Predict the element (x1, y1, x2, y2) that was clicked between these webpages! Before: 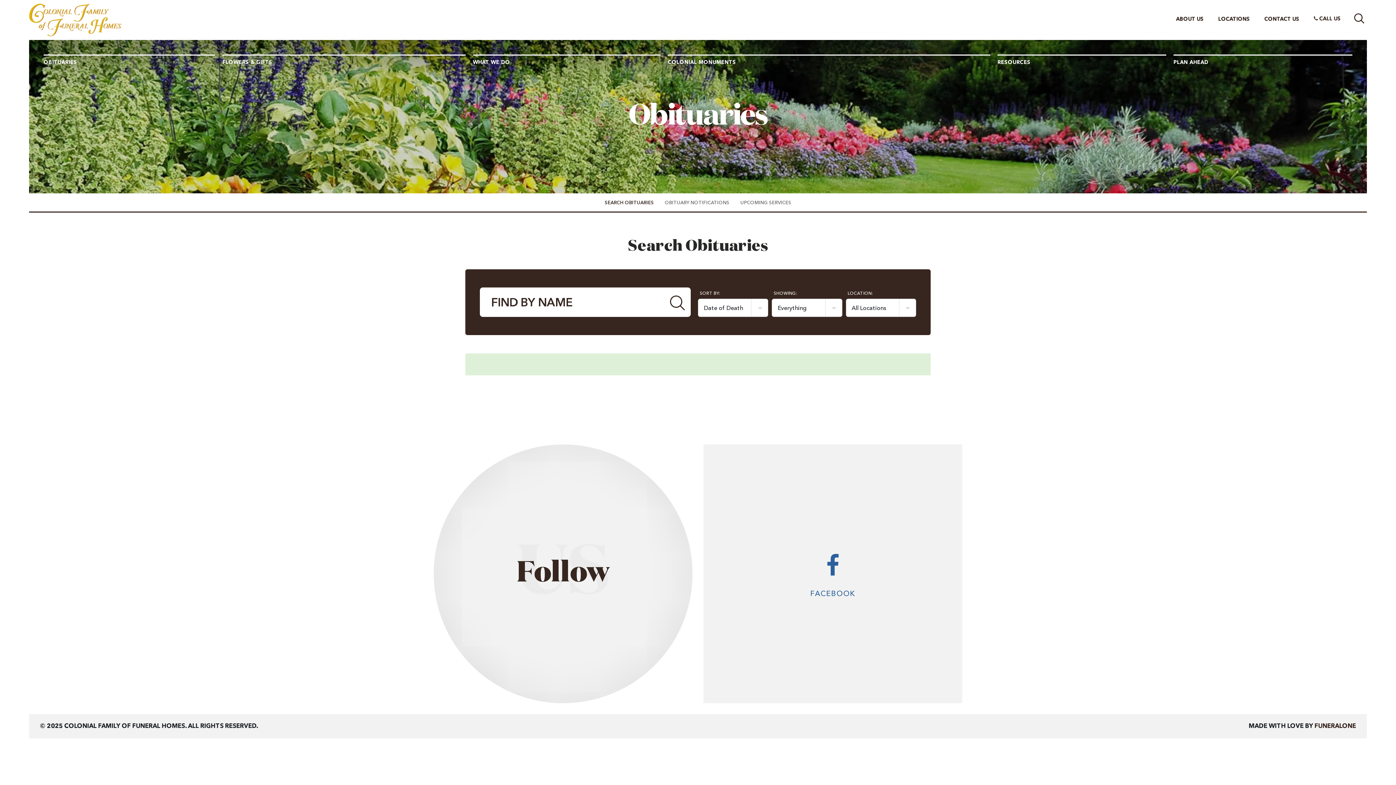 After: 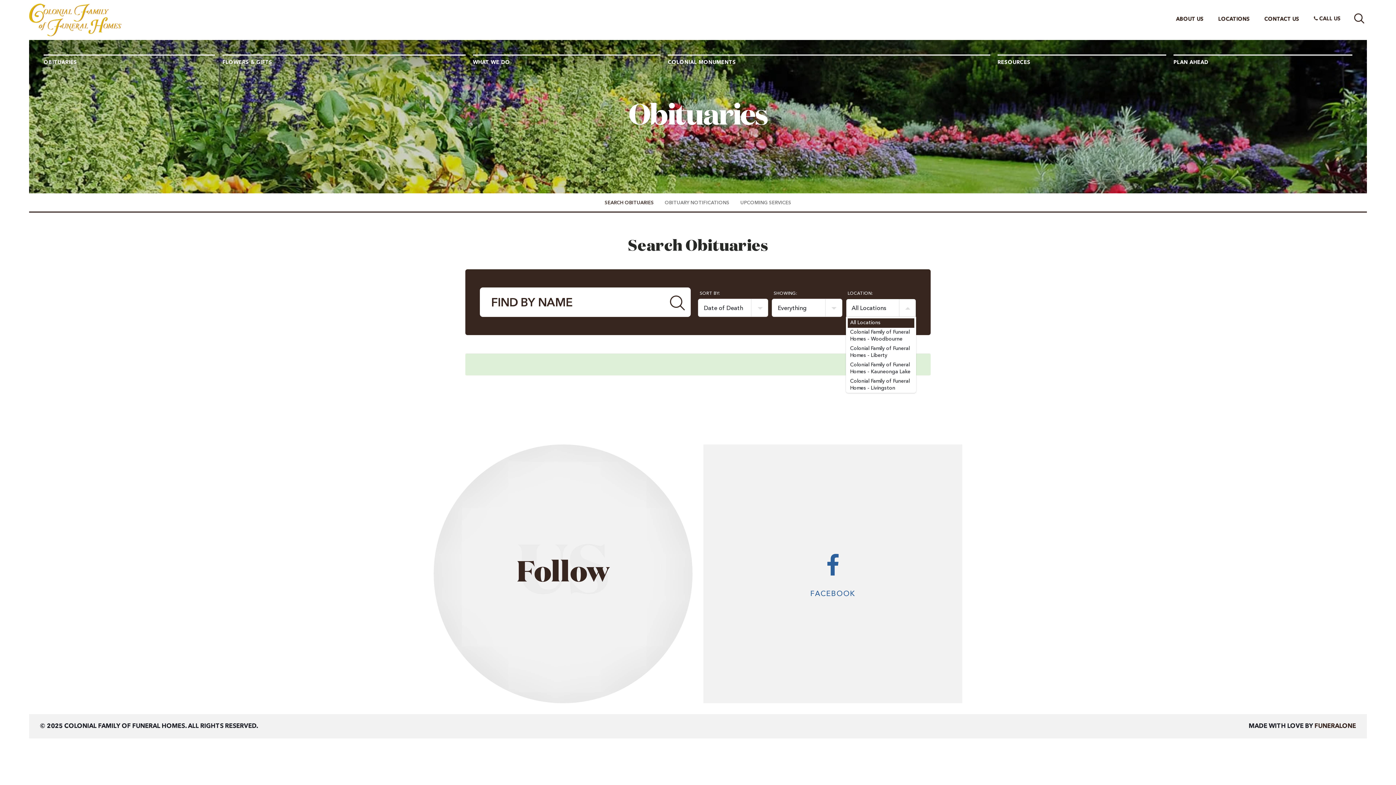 Action: label: All Locations bbox: (846, 298, 916, 317)